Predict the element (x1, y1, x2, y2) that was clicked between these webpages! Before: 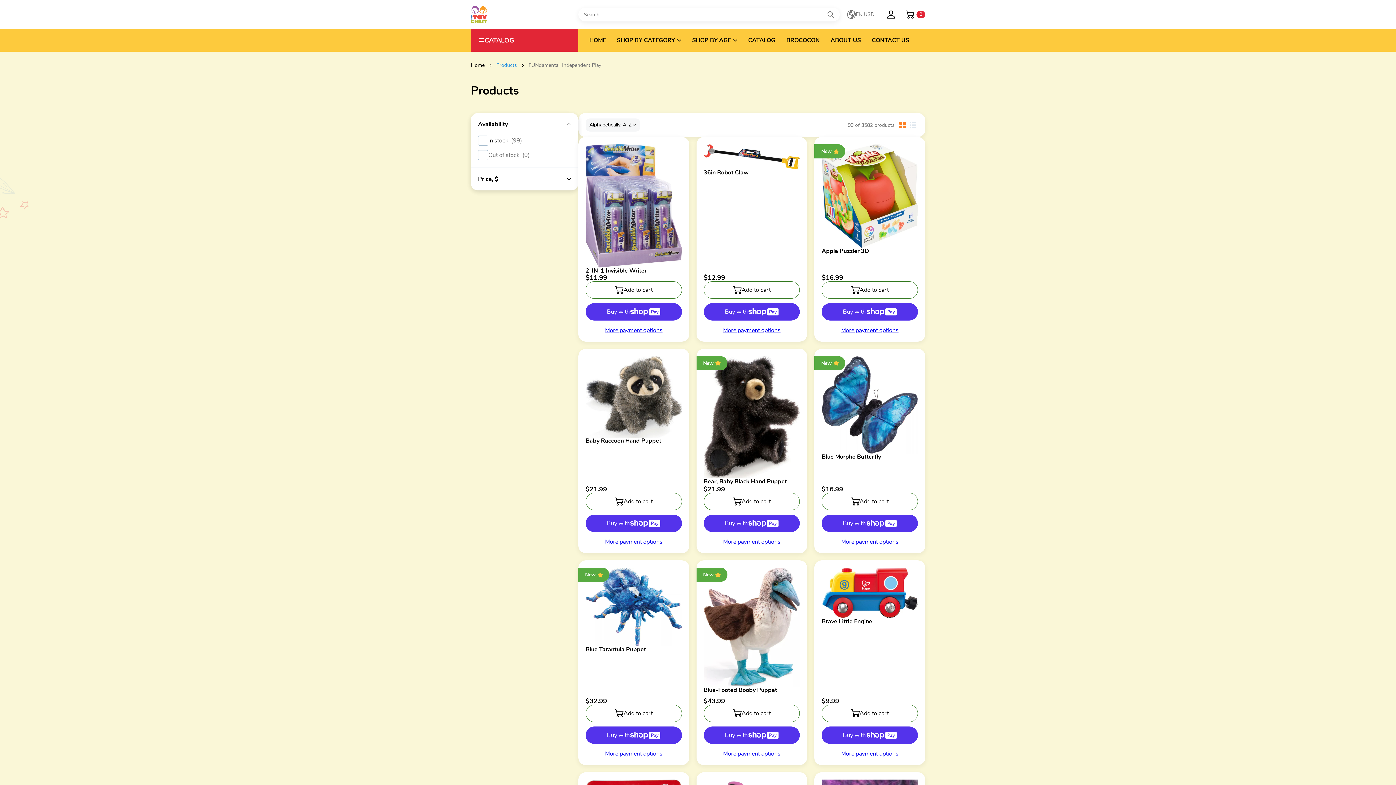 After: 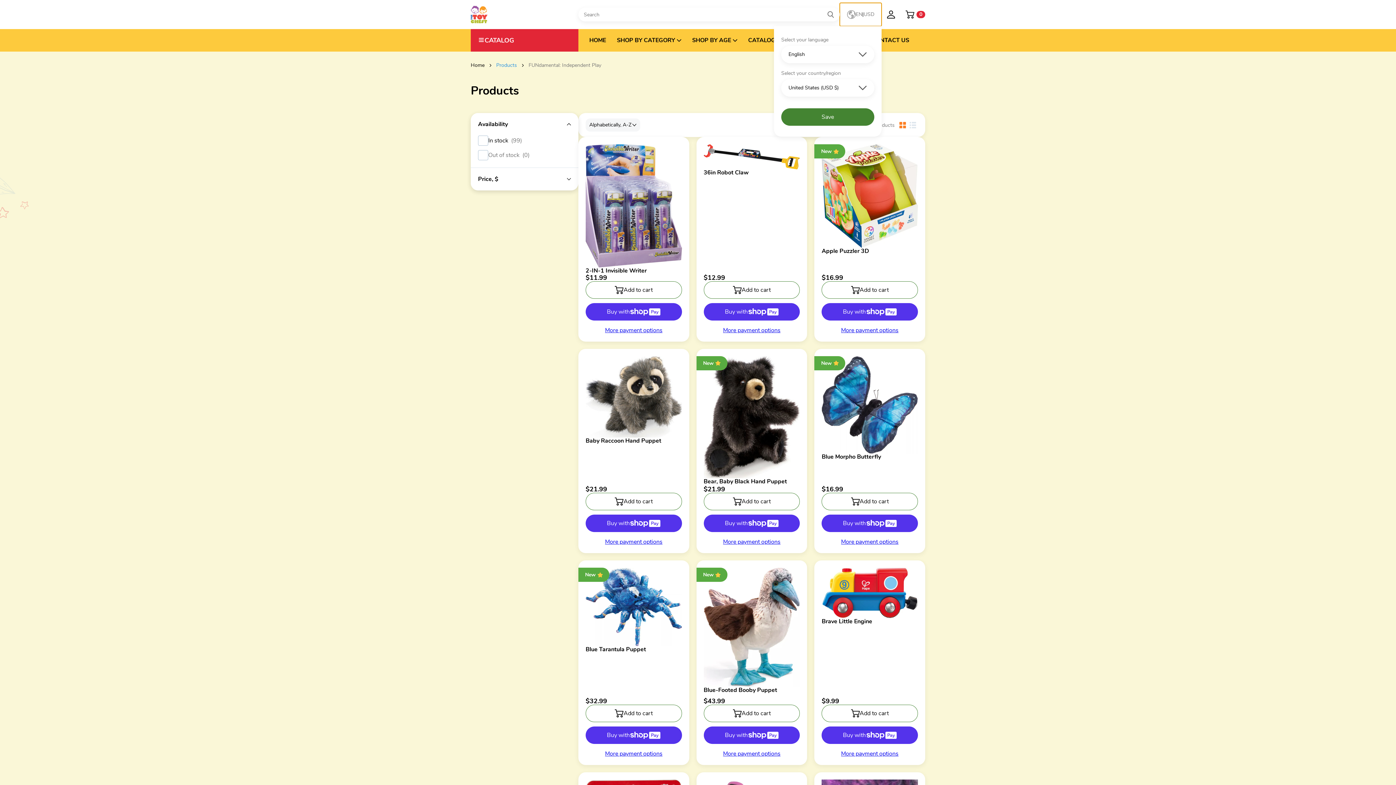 Action: label: EN
|
USD bbox: (840, 2, 881, 26)